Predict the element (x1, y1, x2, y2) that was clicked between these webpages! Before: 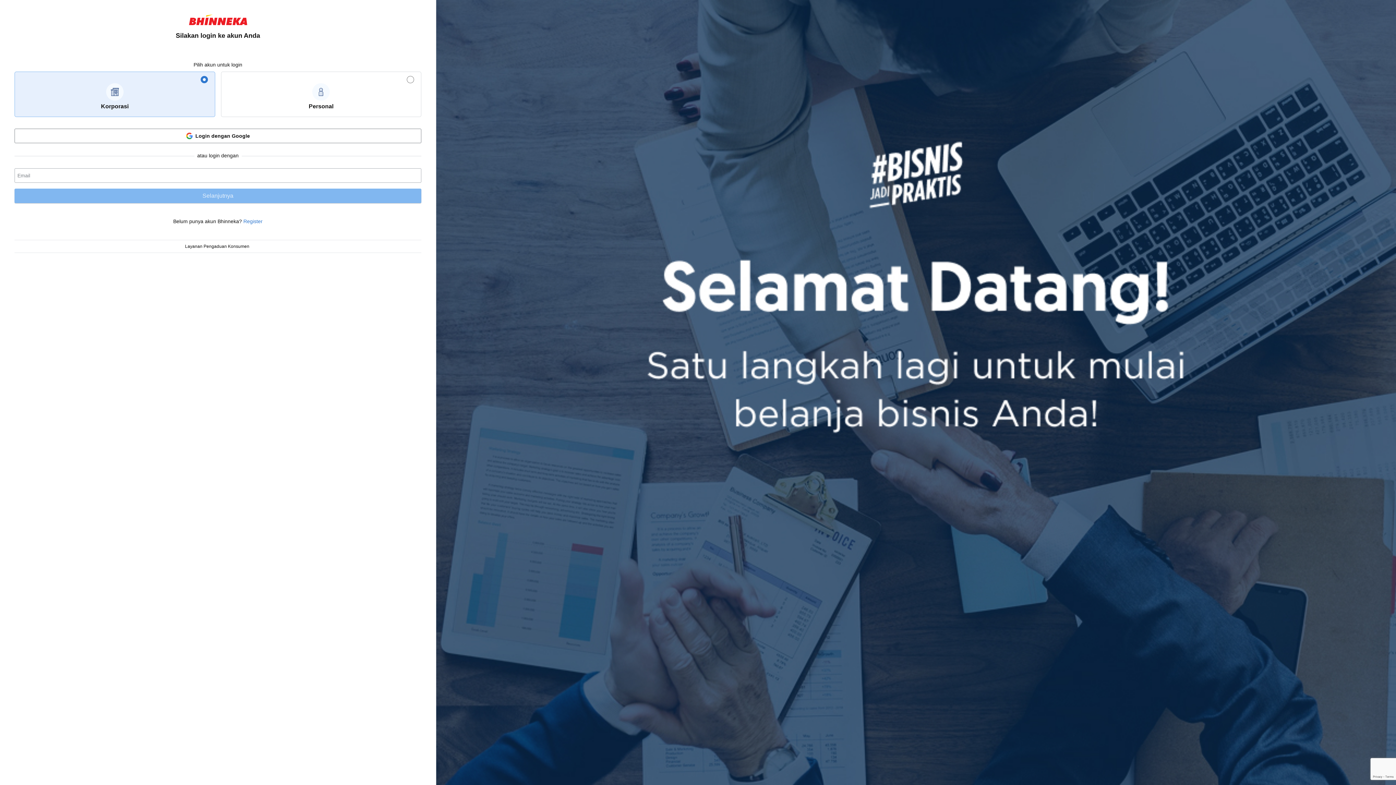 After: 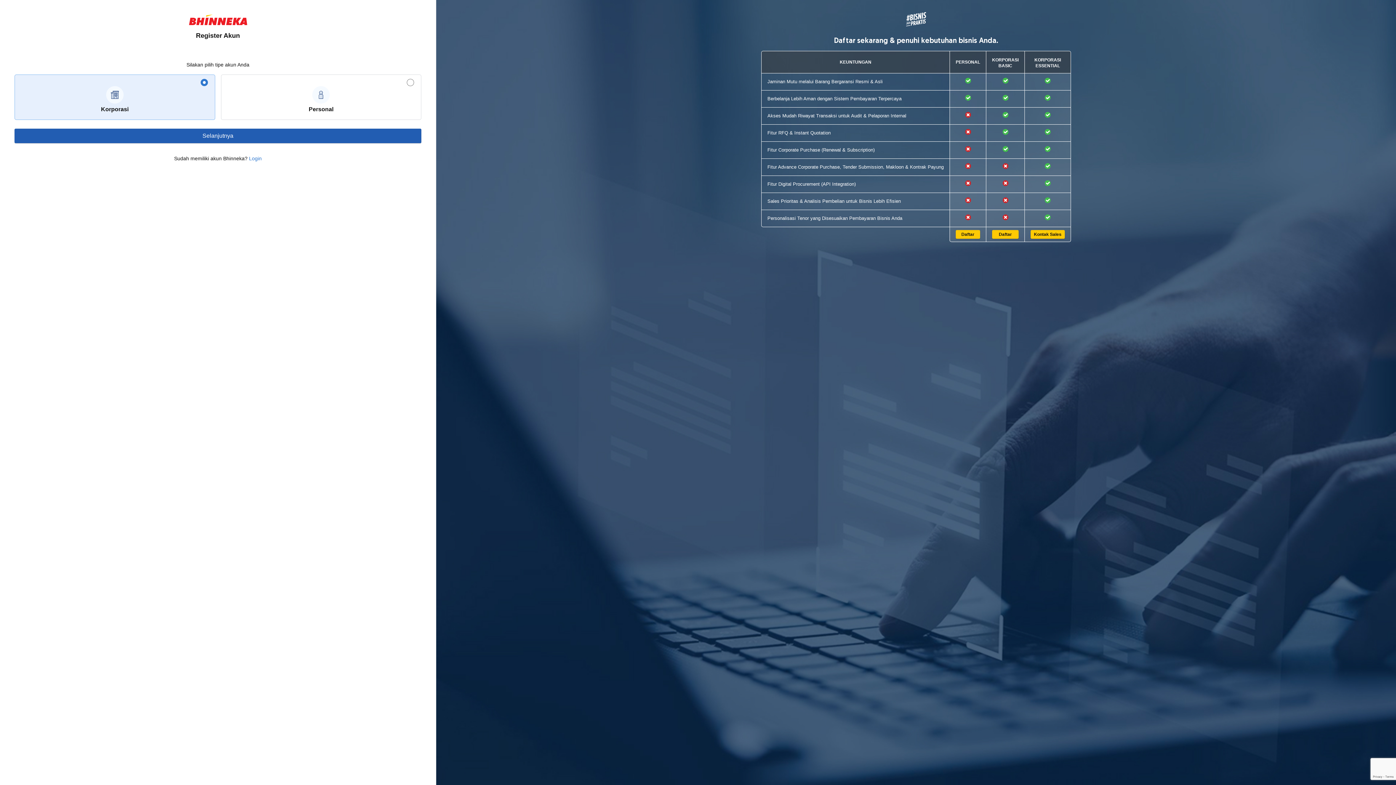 Action: bbox: (243, 218, 262, 224) label: Register